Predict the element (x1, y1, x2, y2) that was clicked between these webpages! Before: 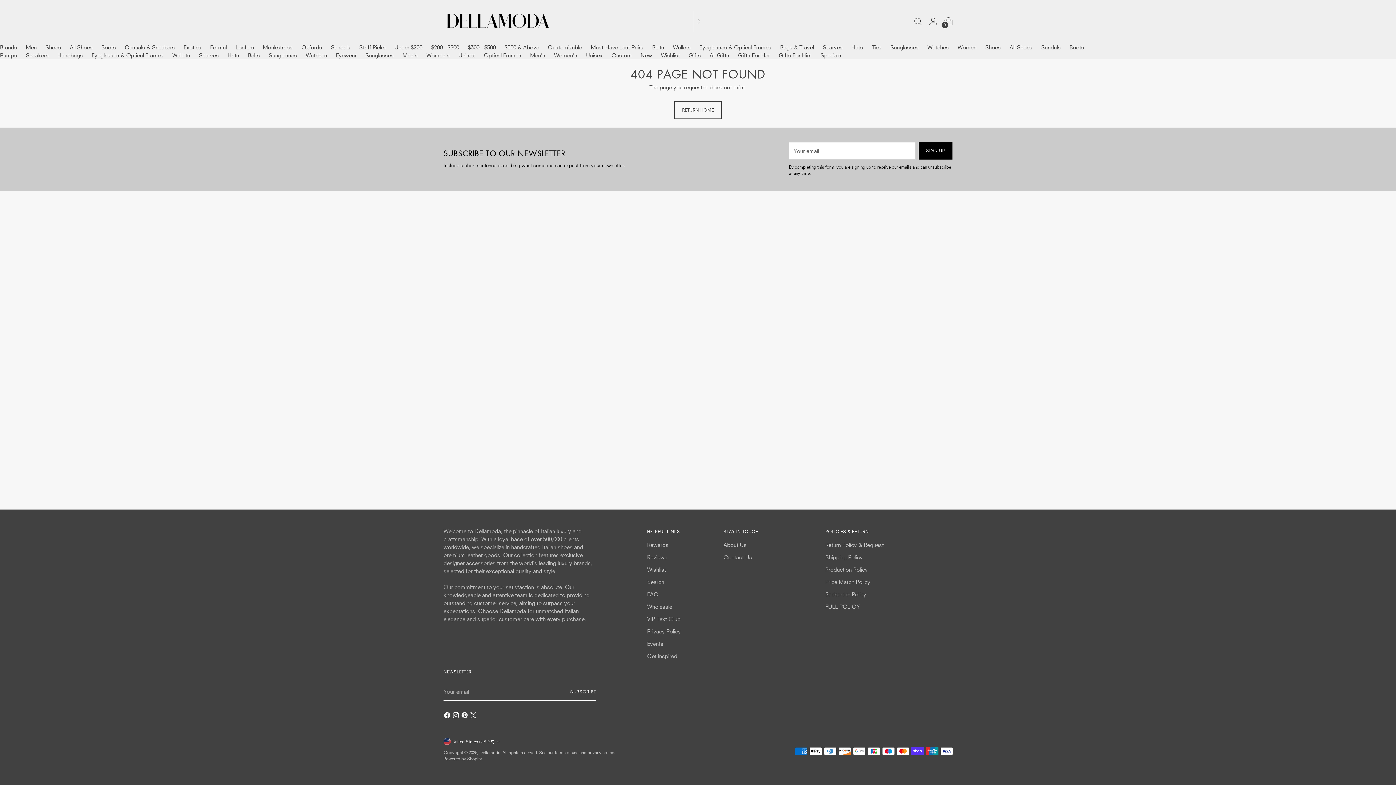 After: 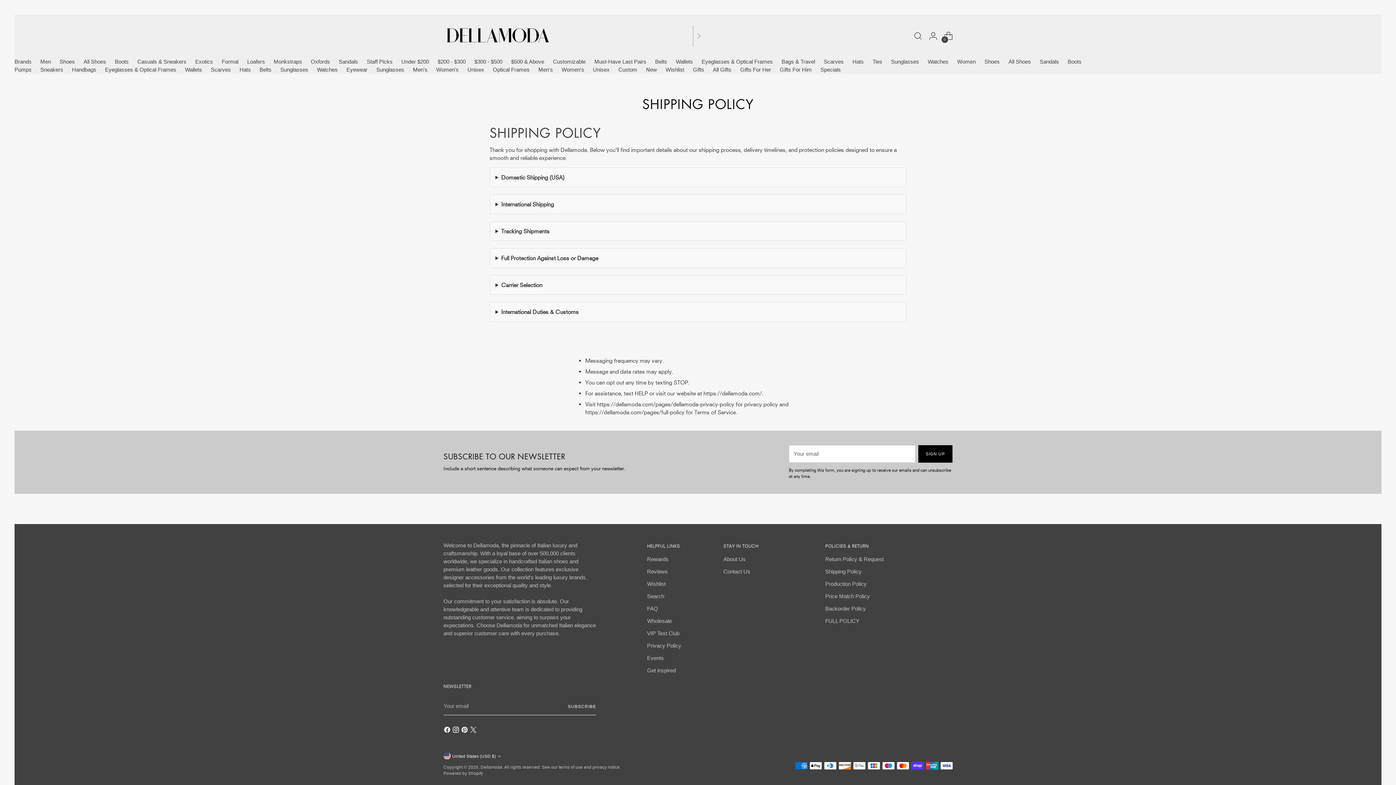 Action: bbox: (825, 554, 862, 560) label: Shipping Policy